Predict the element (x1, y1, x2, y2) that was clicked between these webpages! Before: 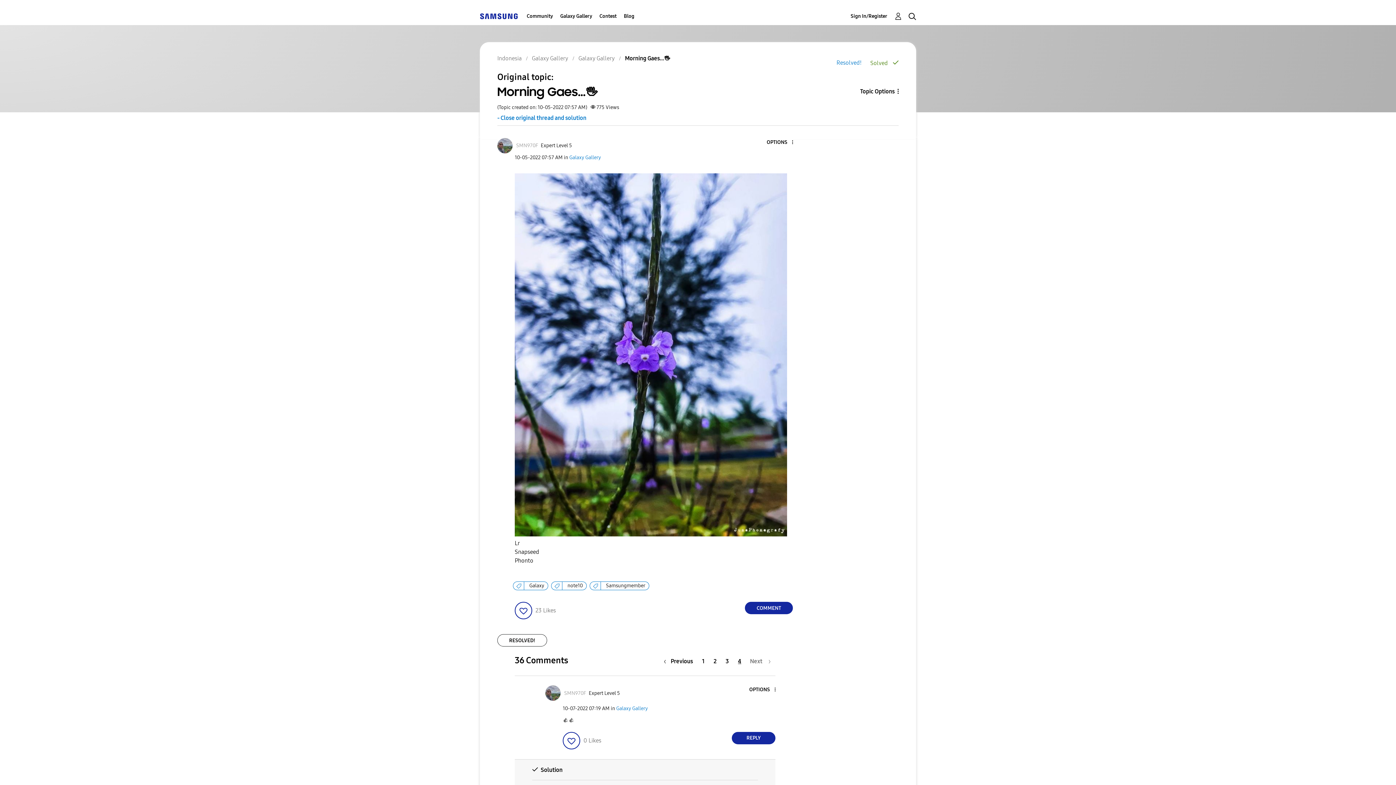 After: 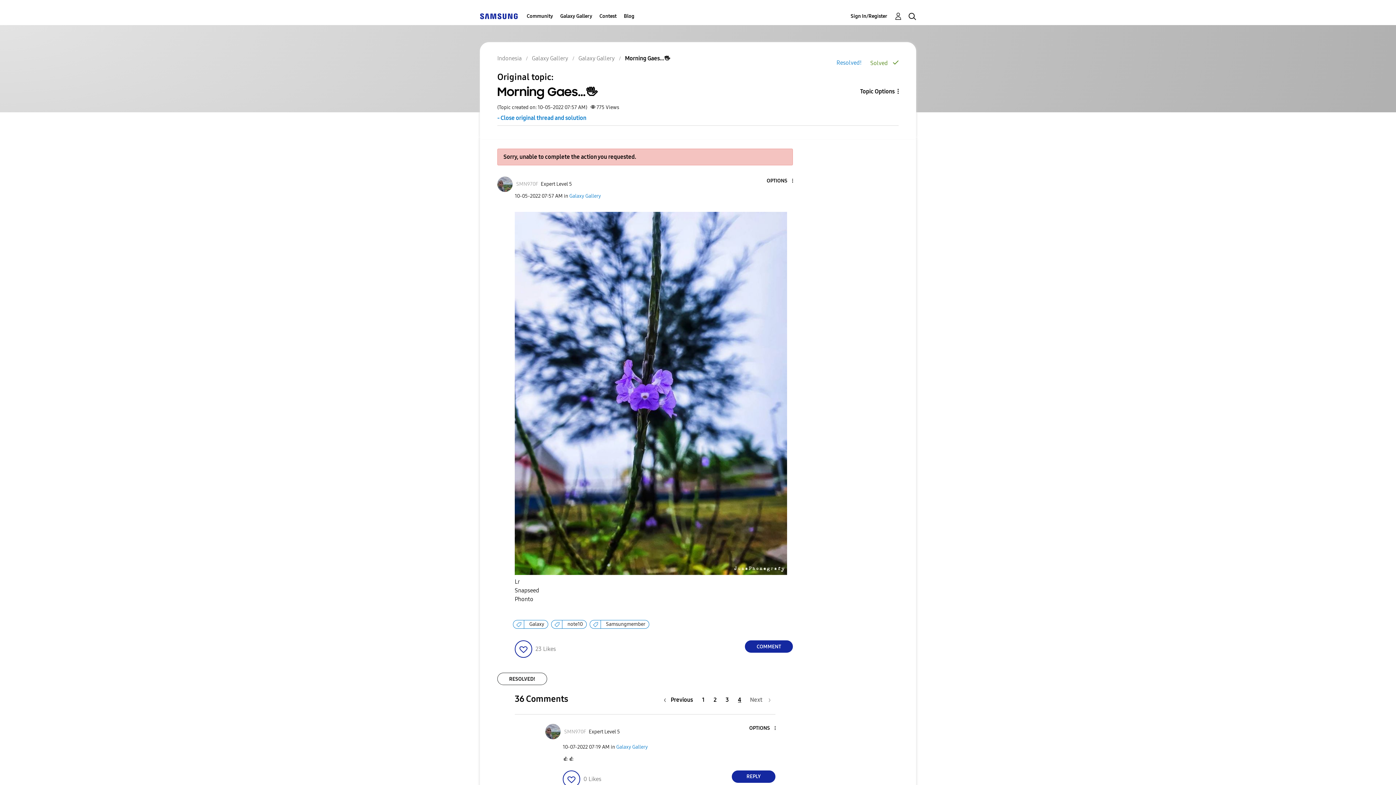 Action: label: Click here to give likes to this post. bbox: (514, 602, 532, 619)